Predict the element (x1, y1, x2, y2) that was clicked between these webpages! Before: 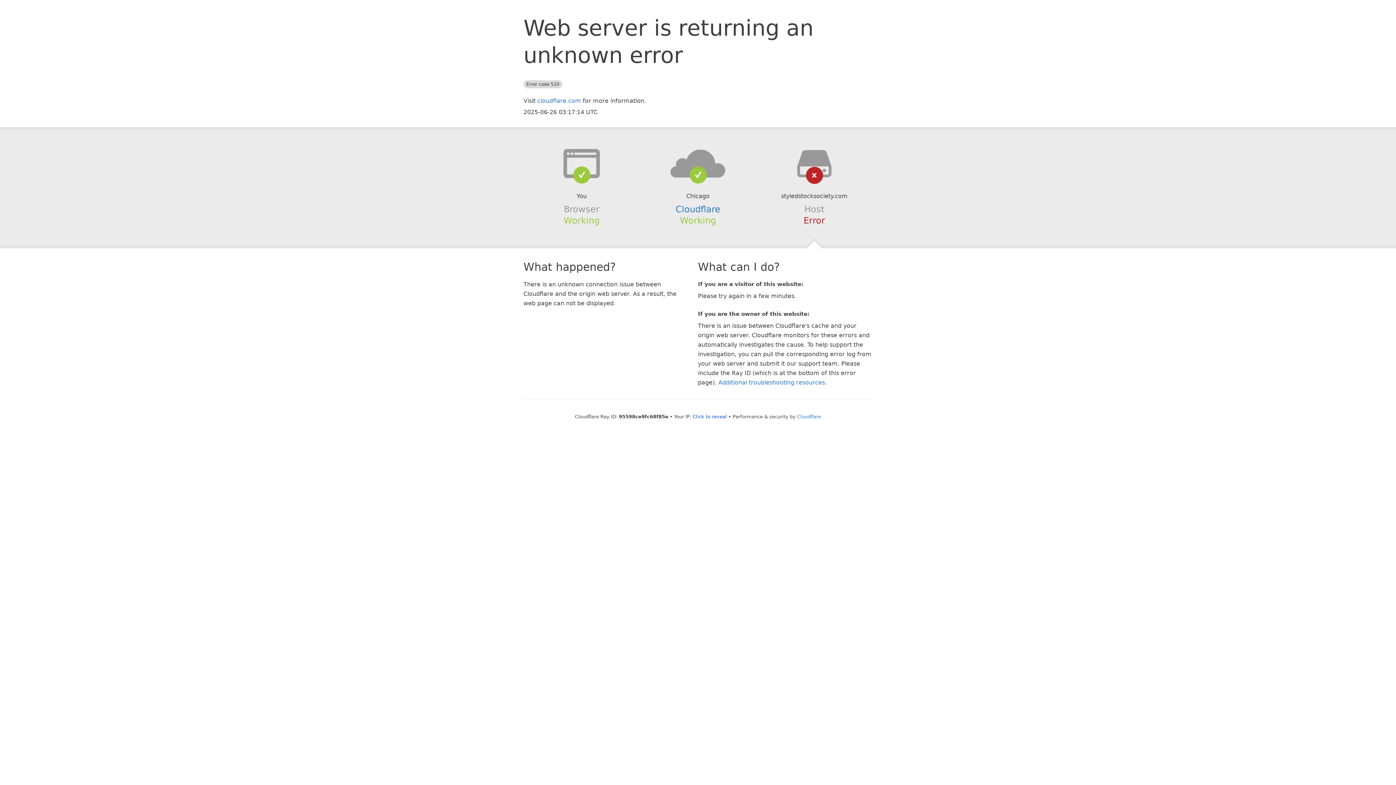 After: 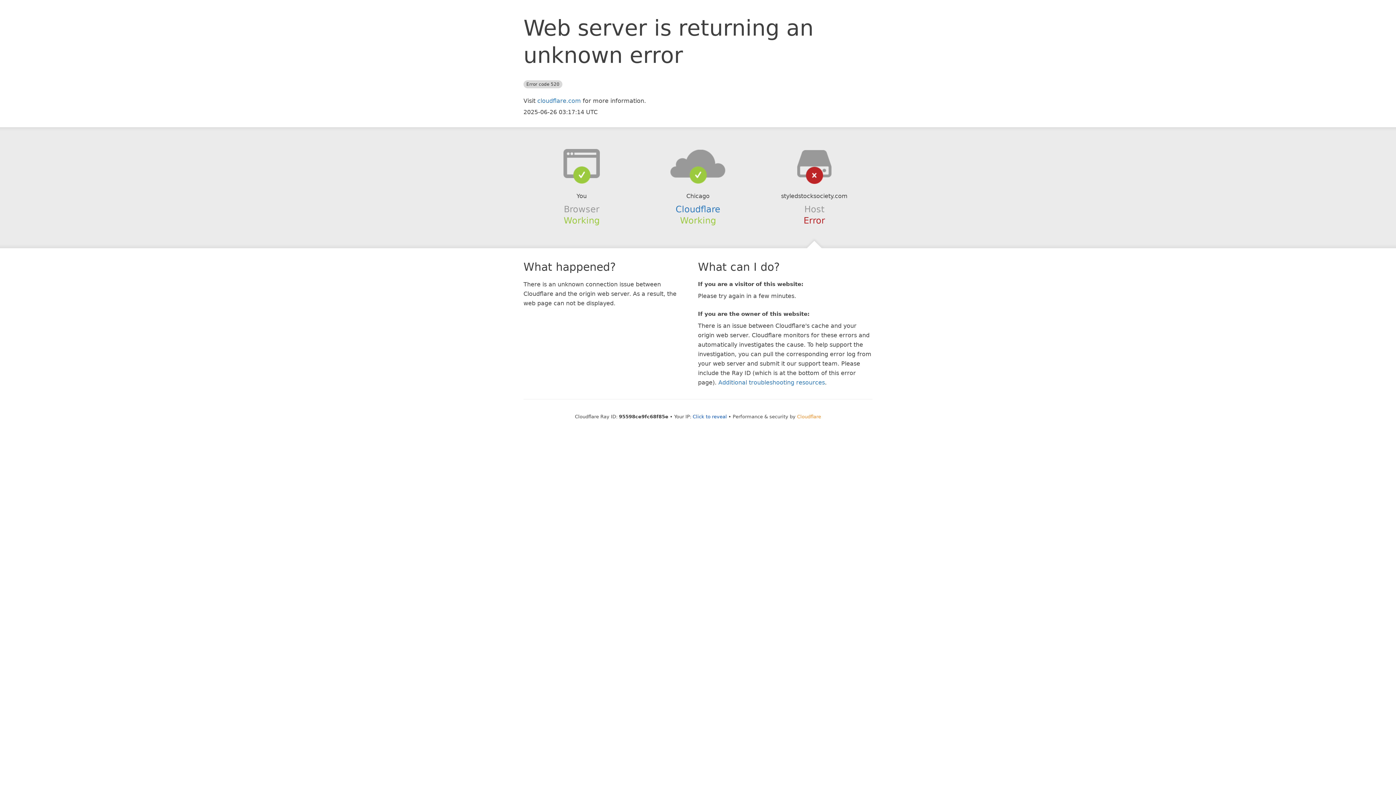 Action: label: Cloudflare bbox: (797, 414, 821, 419)